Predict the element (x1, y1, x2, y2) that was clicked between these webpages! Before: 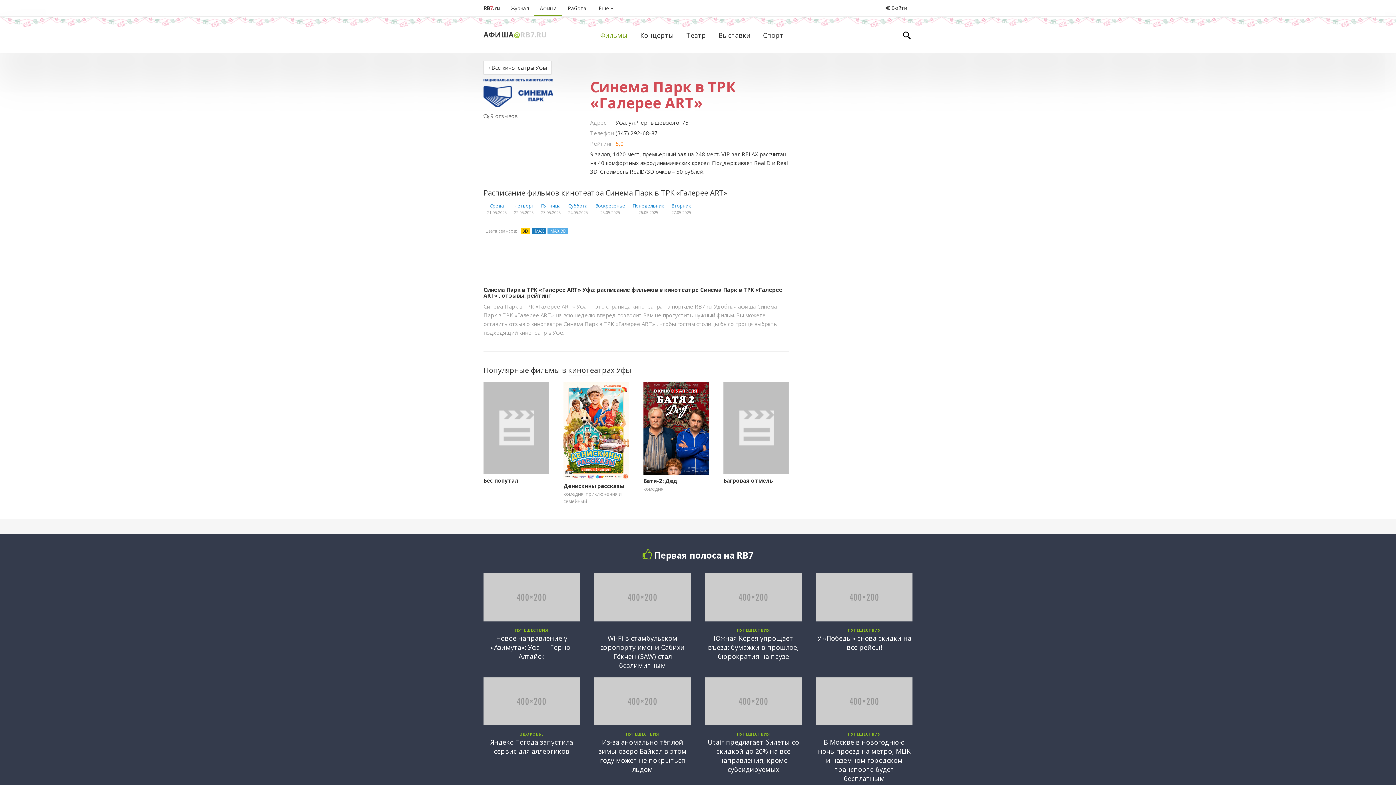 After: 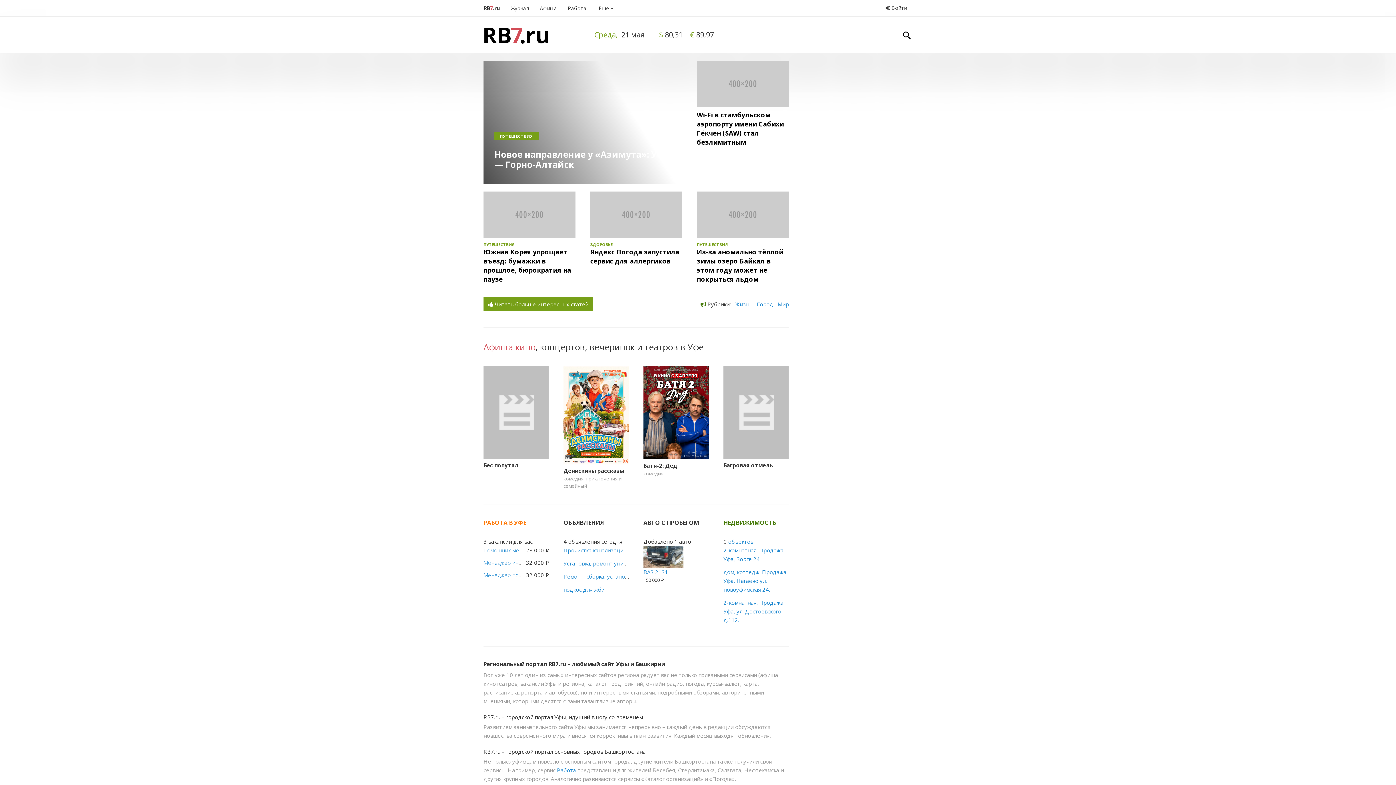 Action: bbox: (520, 29, 547, 39) label: RB7.RU